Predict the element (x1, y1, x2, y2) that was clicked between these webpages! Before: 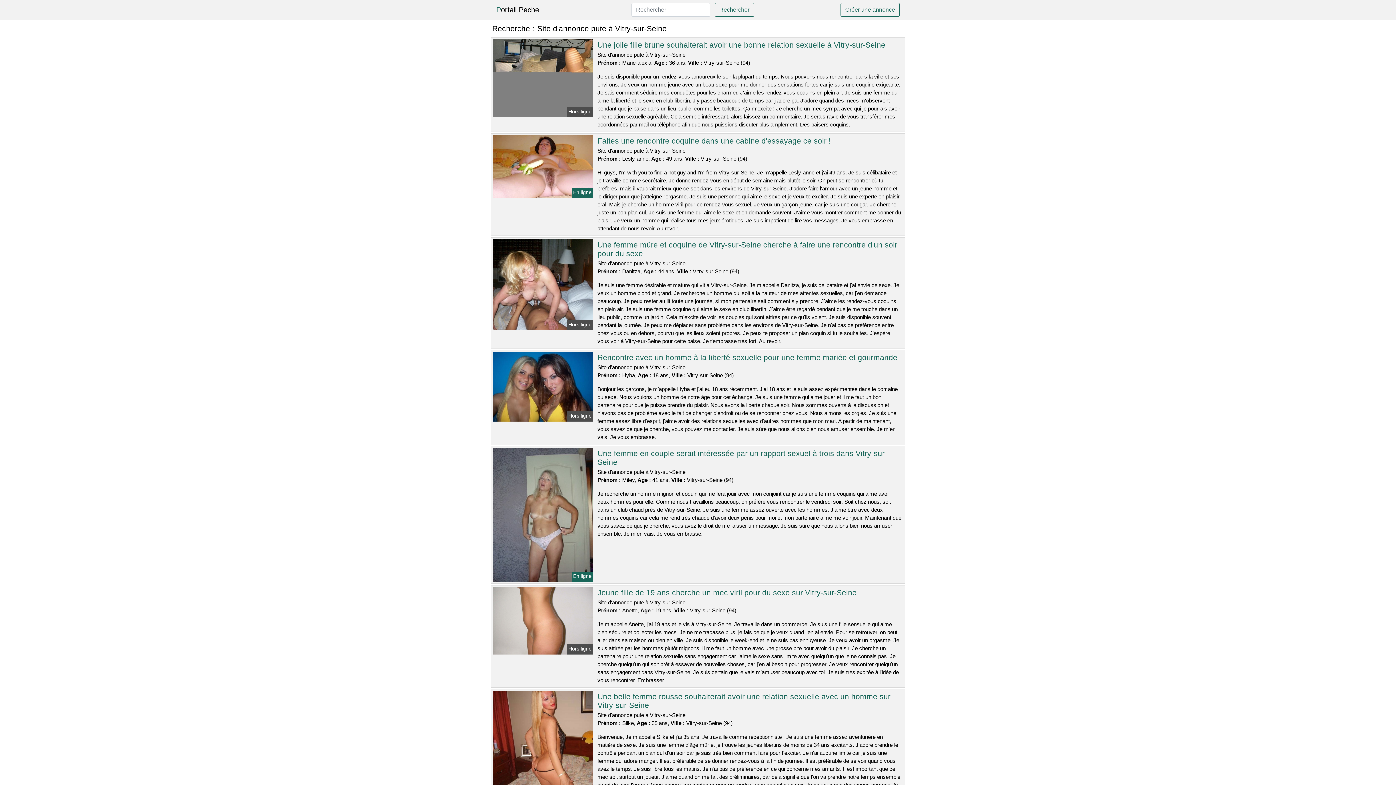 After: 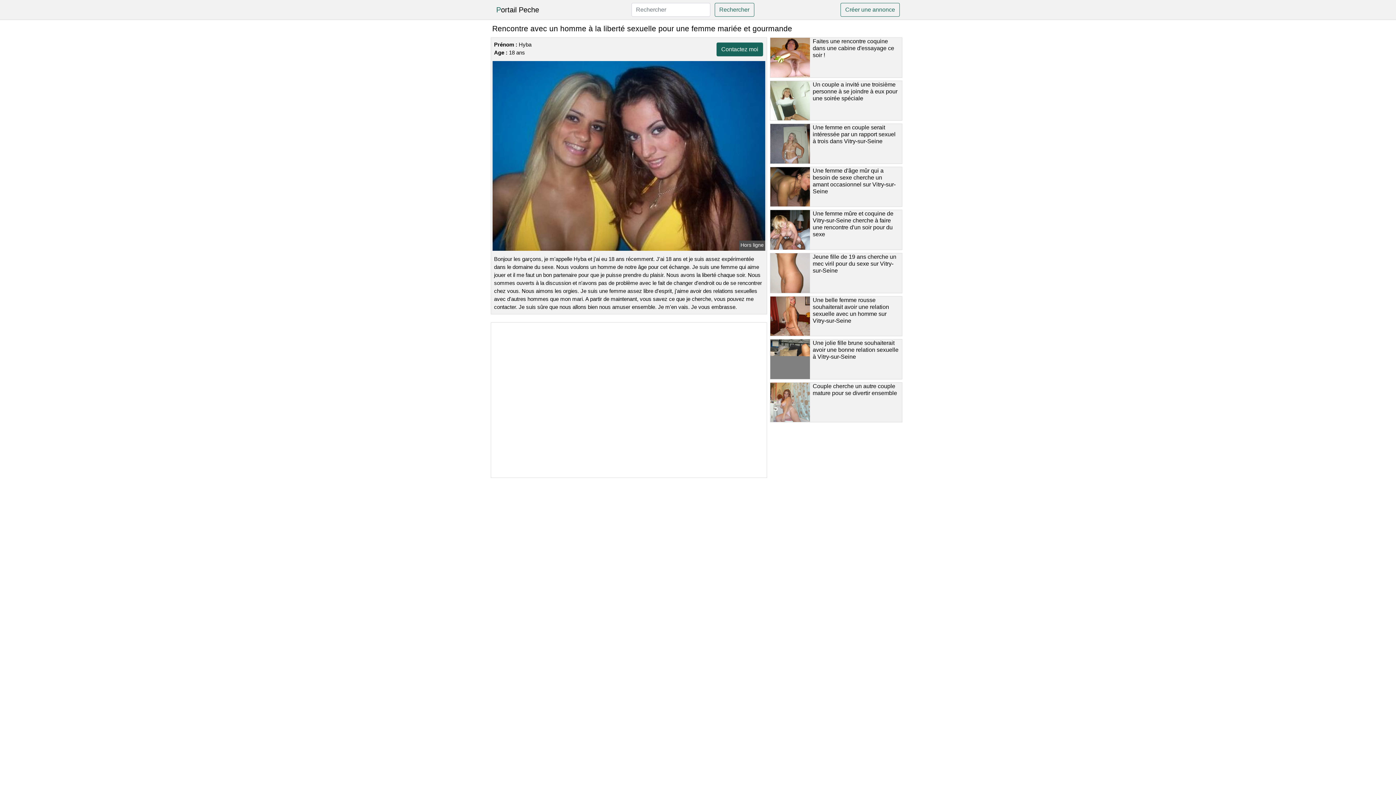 Action: label: Rencontre avec un homme à la liberté sexuelle pour une femme mariée et gourmande bbox: (597, 353, 897, 361)